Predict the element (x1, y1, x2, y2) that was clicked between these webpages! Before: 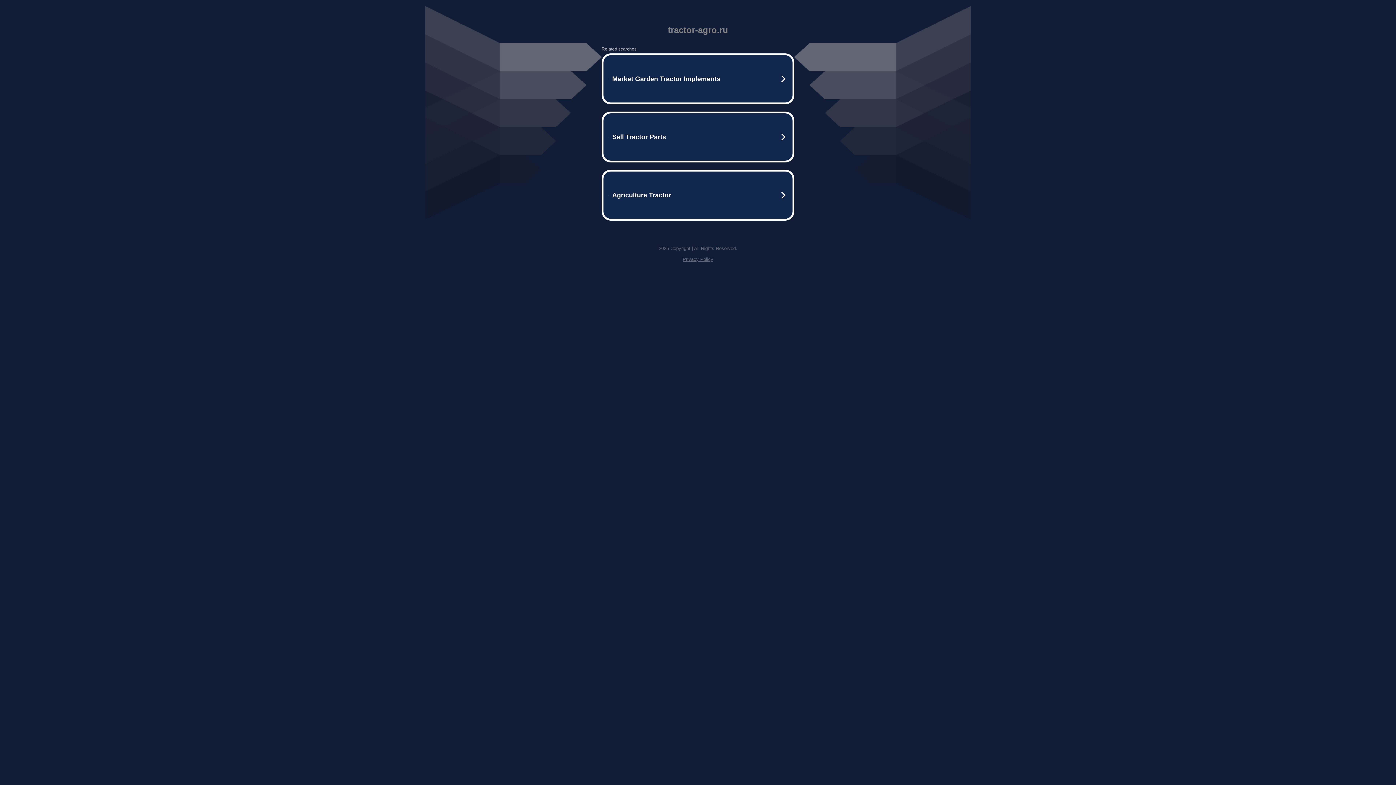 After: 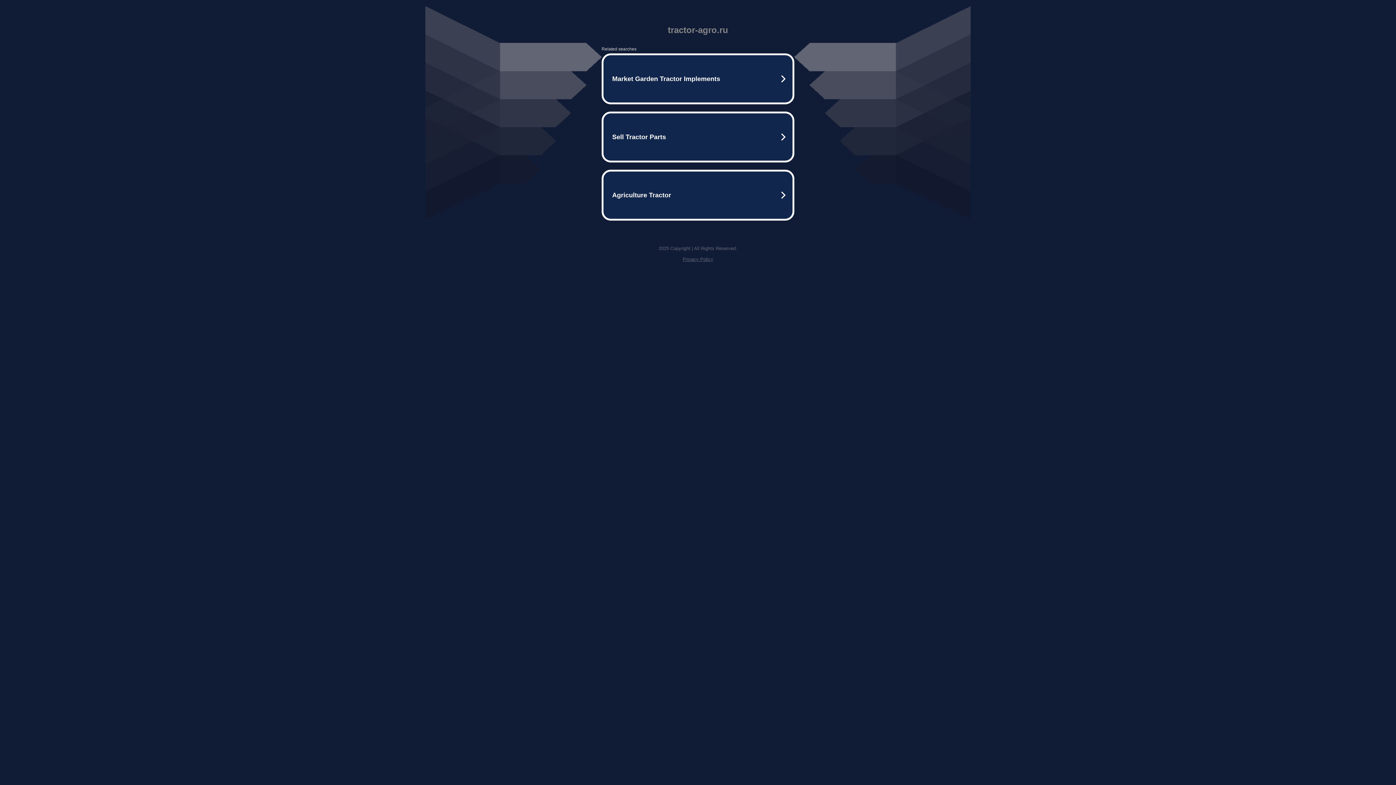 Action: bbox: (682, 256, 713, 262) label: Privacy Policy